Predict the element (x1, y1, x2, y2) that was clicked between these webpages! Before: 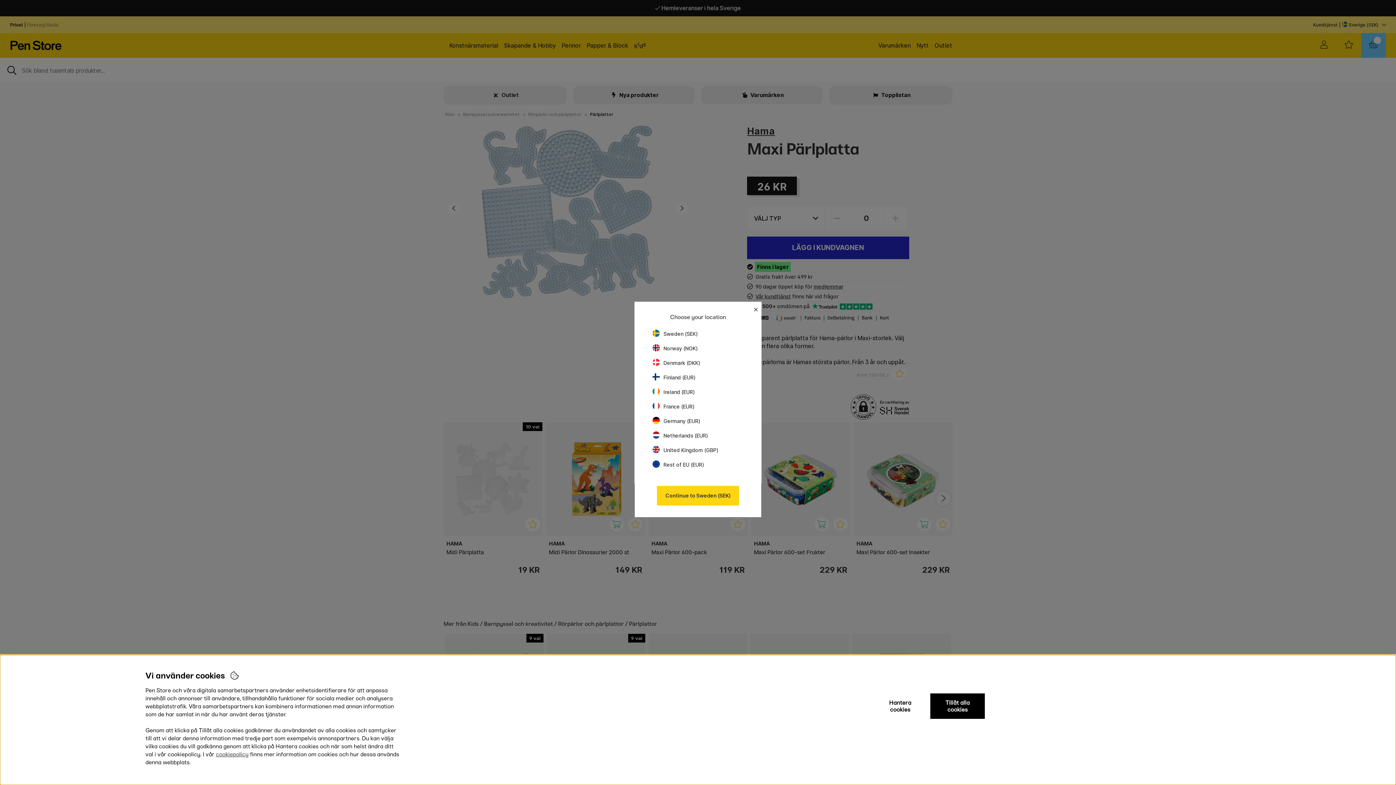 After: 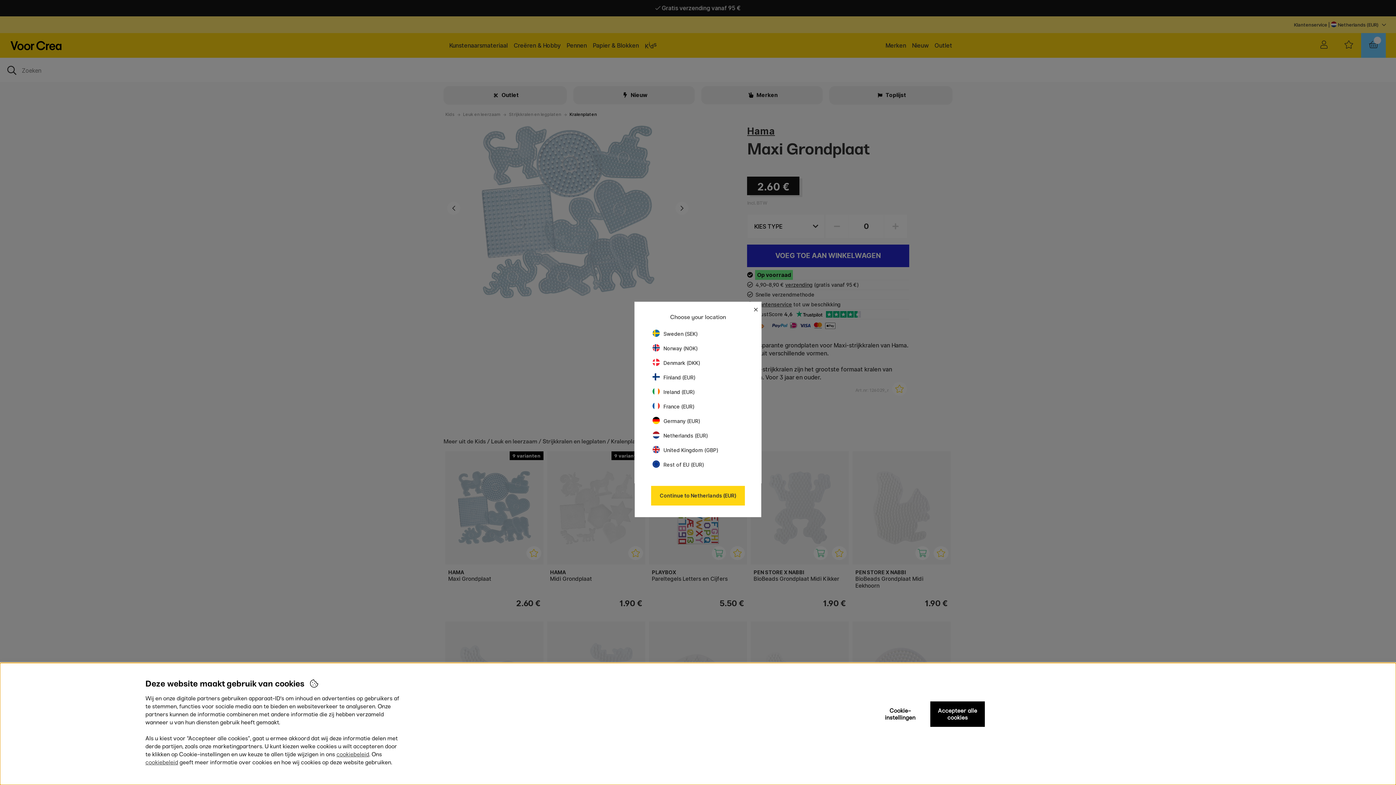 Action: label: Netherlands (EUR) bbox: (652, 432, 708, 438)